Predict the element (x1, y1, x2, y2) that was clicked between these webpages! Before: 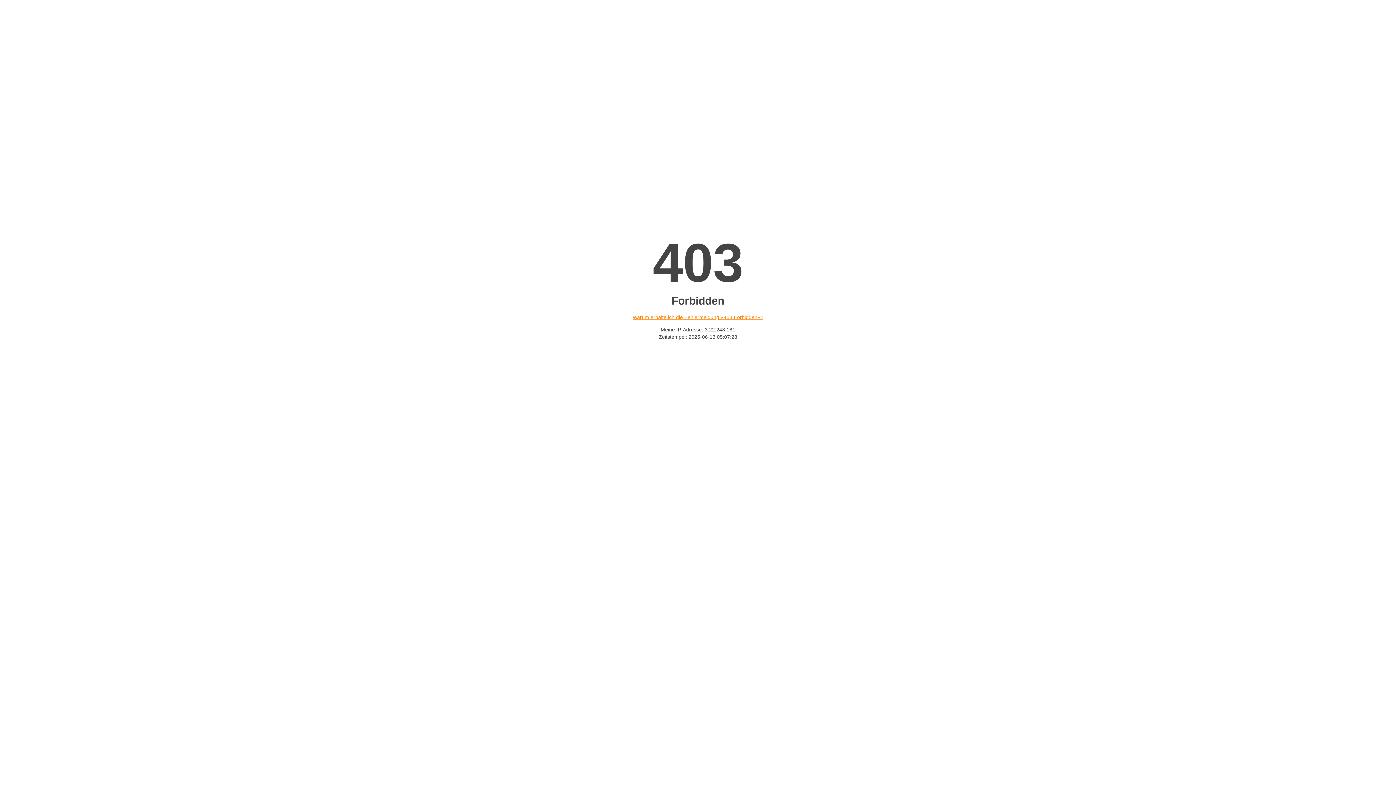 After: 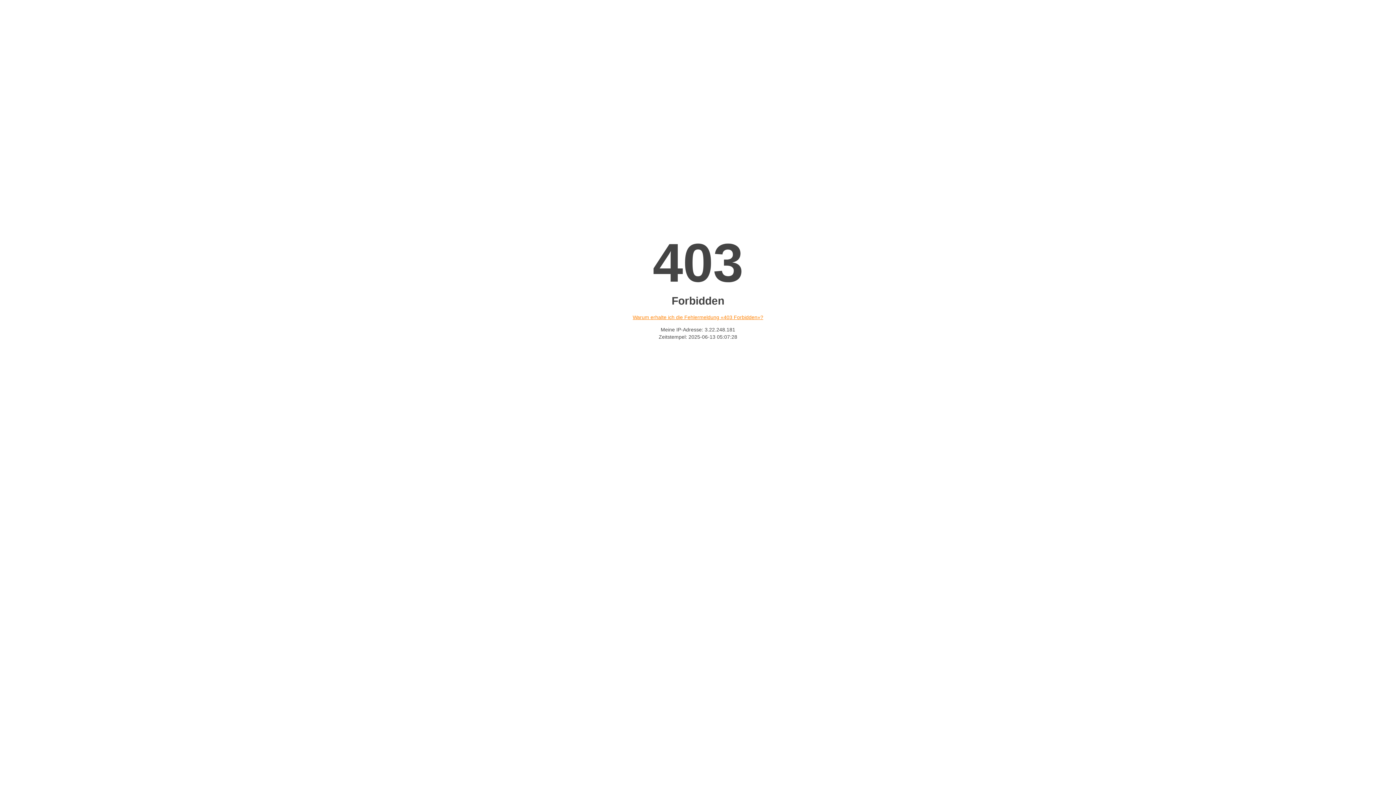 Action: label: Warum erhalte ich die Fehlermeldung «403 Forbidden»? bbox: (632, 314, 763, 320)